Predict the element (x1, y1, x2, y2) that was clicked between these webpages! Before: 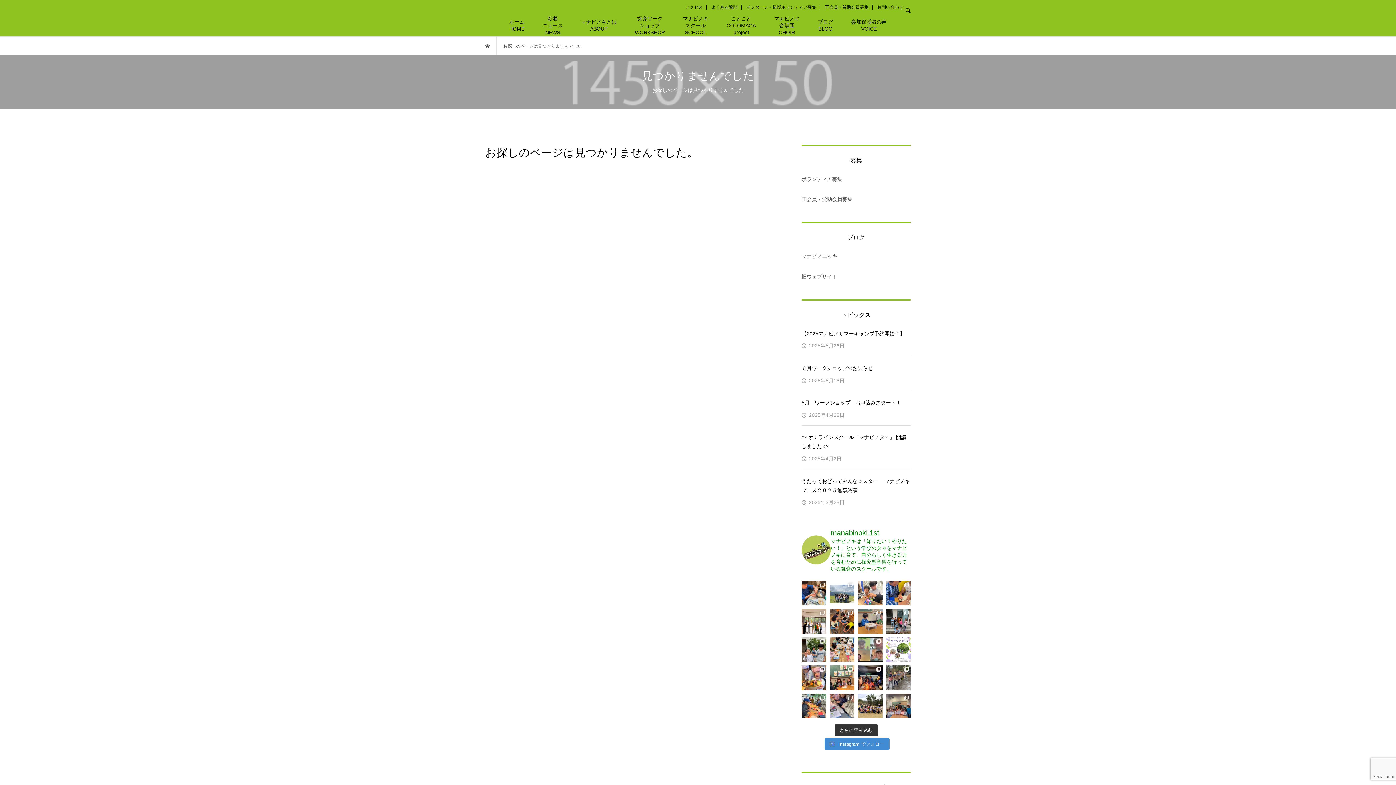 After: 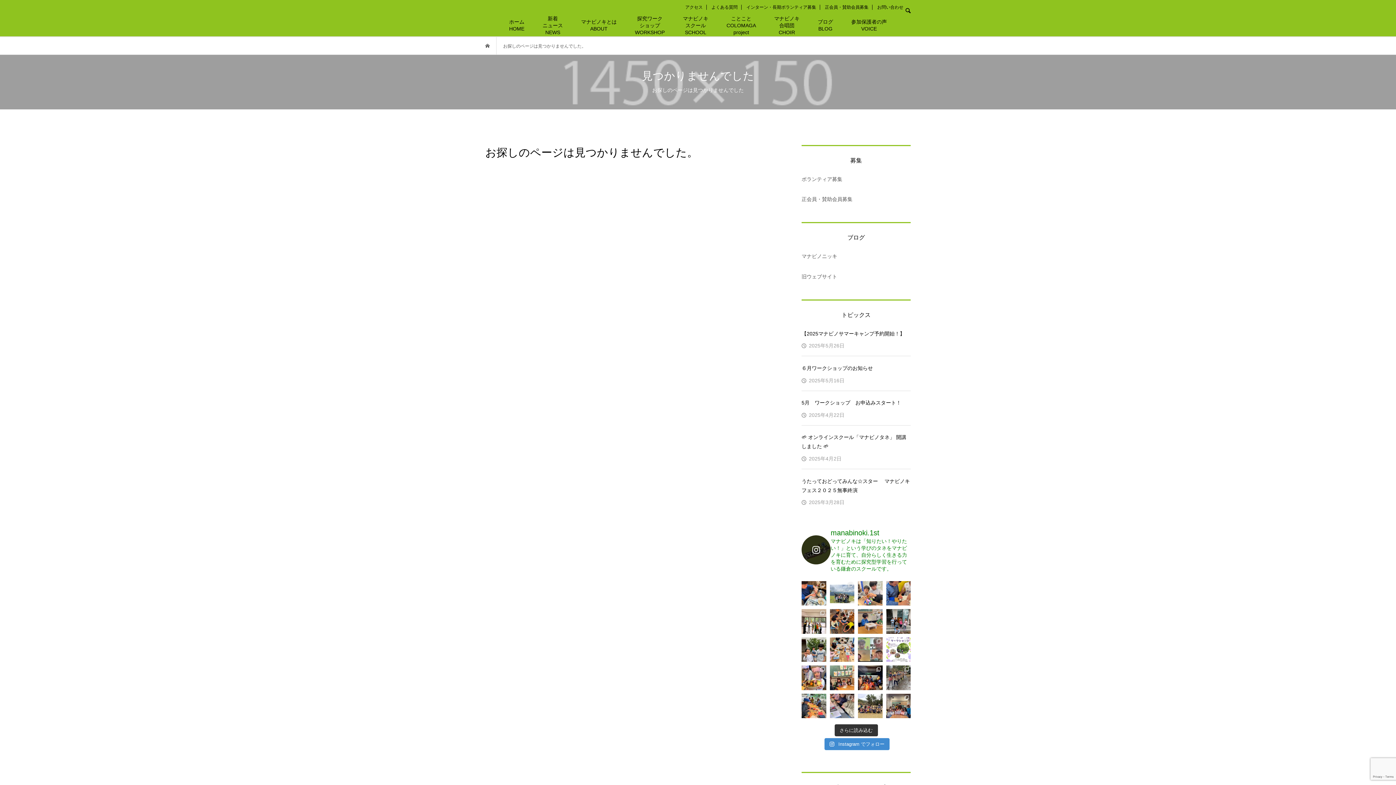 Action: bbox: (801, 527, 910, 572) label: manabinoki.1st

マナビノキは「知りたい！やりたい！」という学びのタネをマナビノキに育て、自分らしく生きる力を育むために探究型学習を行っている鎌倉のスクールです。